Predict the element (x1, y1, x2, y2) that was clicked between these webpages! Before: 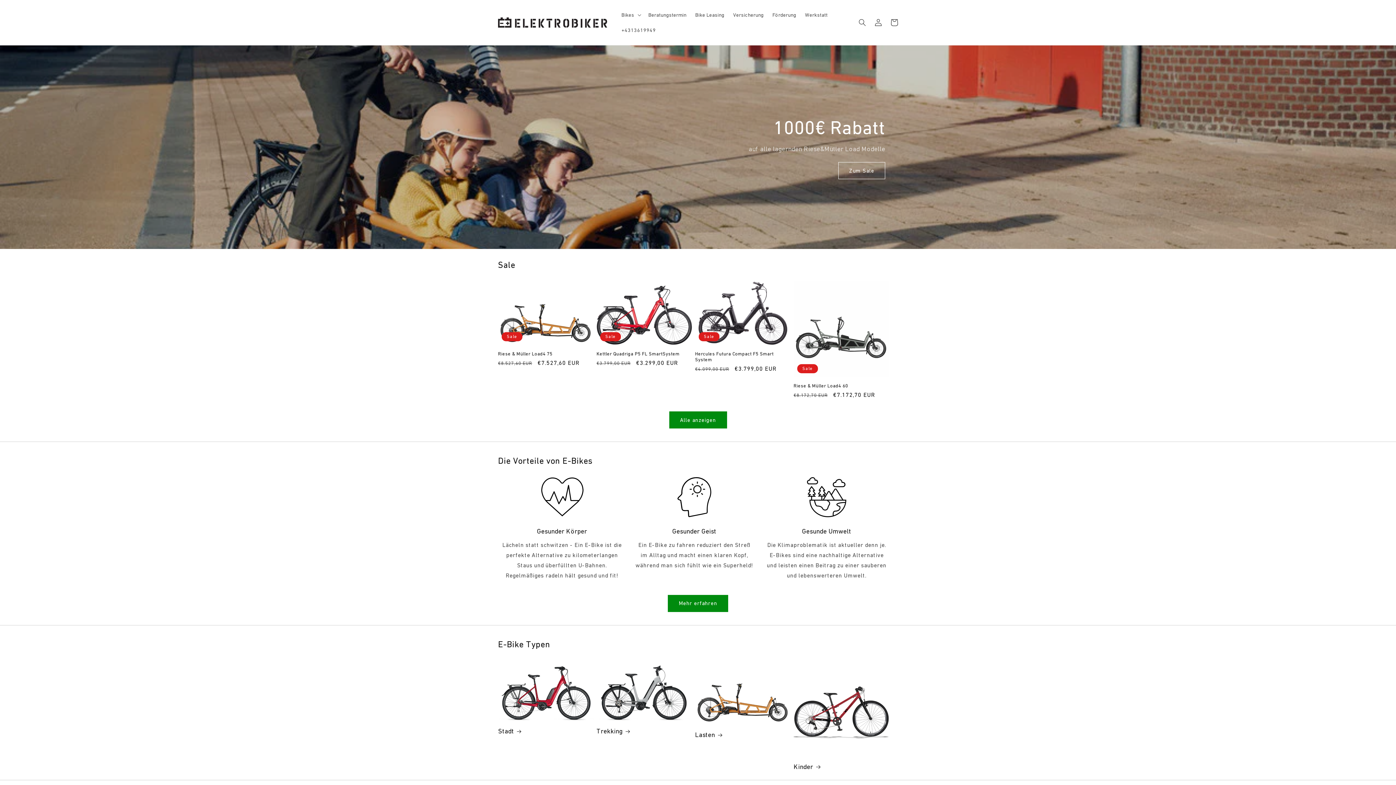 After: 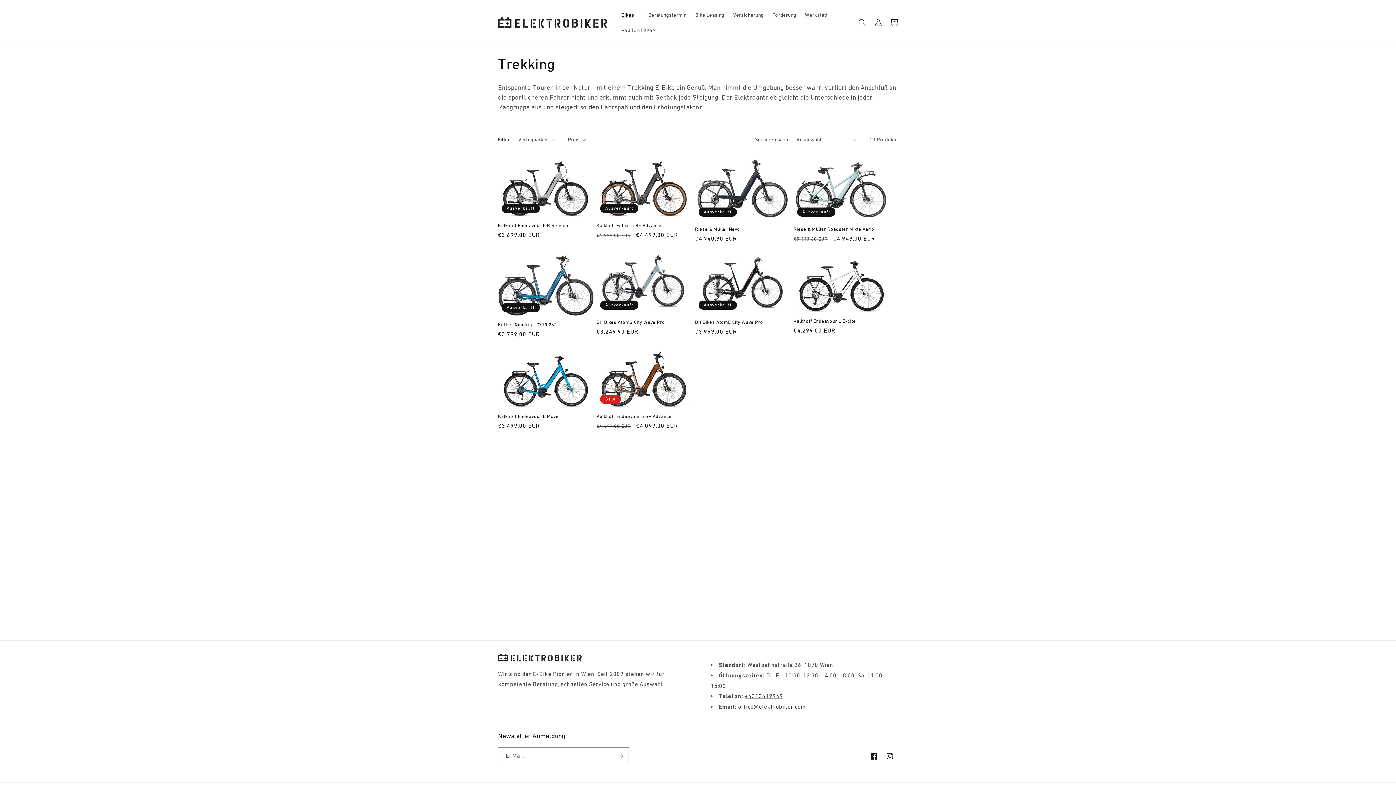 Action: label: Trekking bbox: (596, 727, 692, 735)